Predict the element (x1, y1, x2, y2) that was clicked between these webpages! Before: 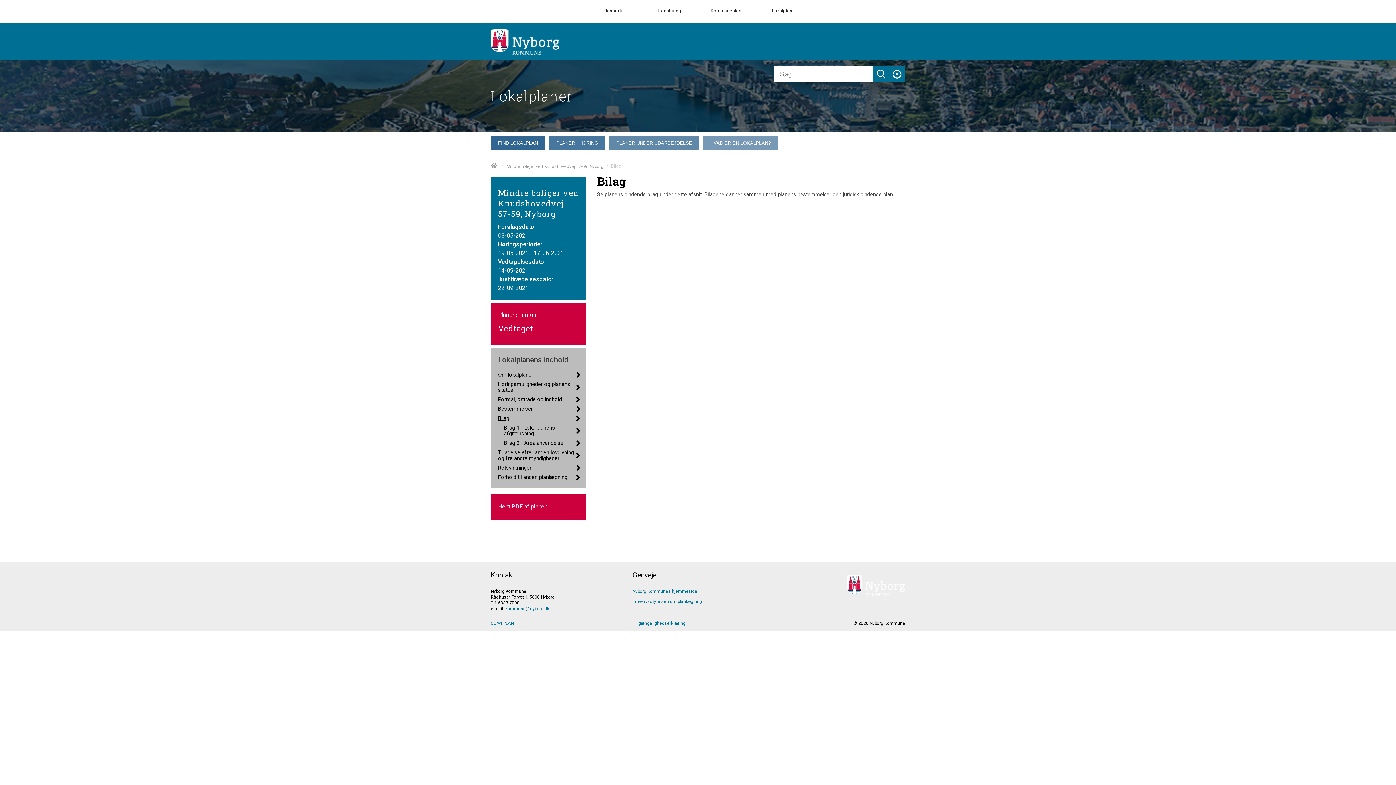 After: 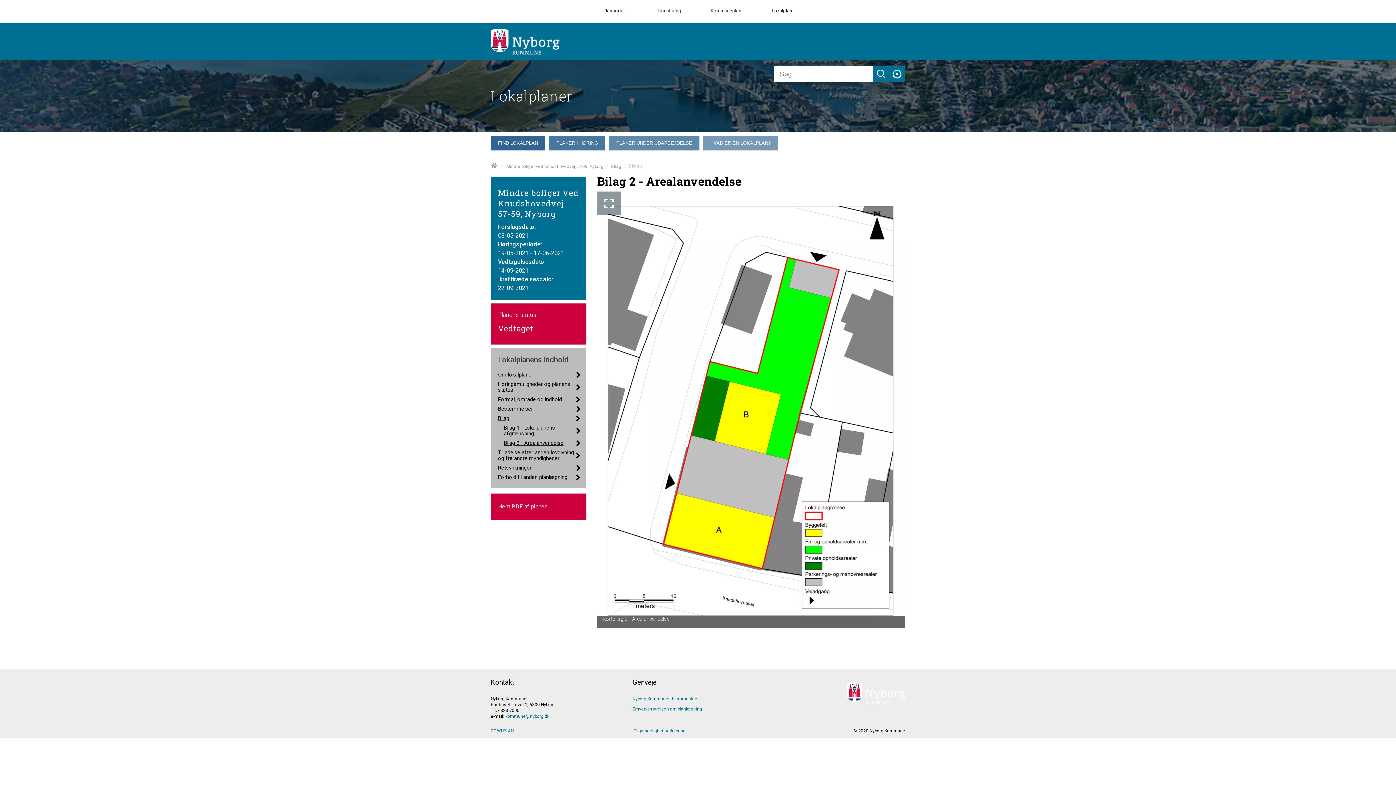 Action: bbox: (504, 440, 579, 446) label: Bilag 2 - Arealanvendelse